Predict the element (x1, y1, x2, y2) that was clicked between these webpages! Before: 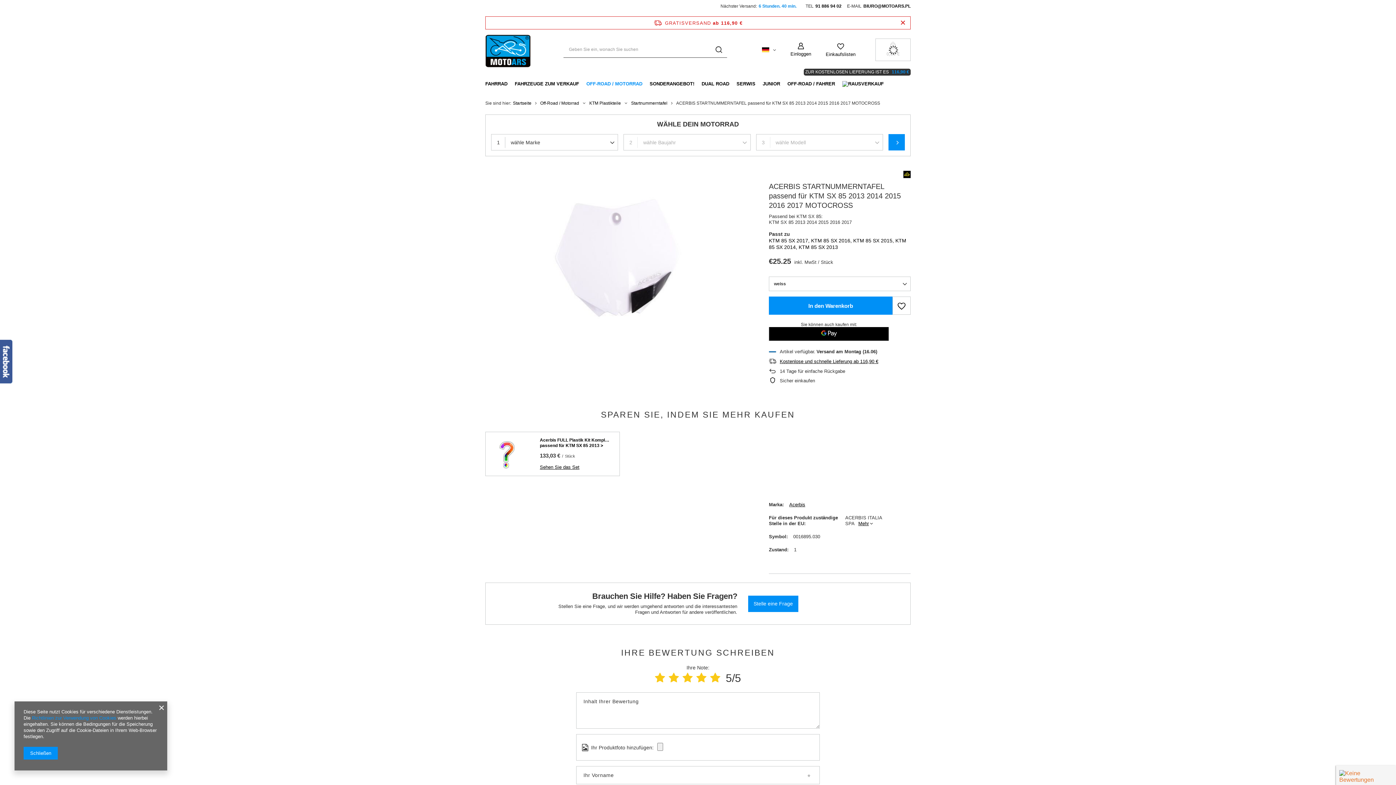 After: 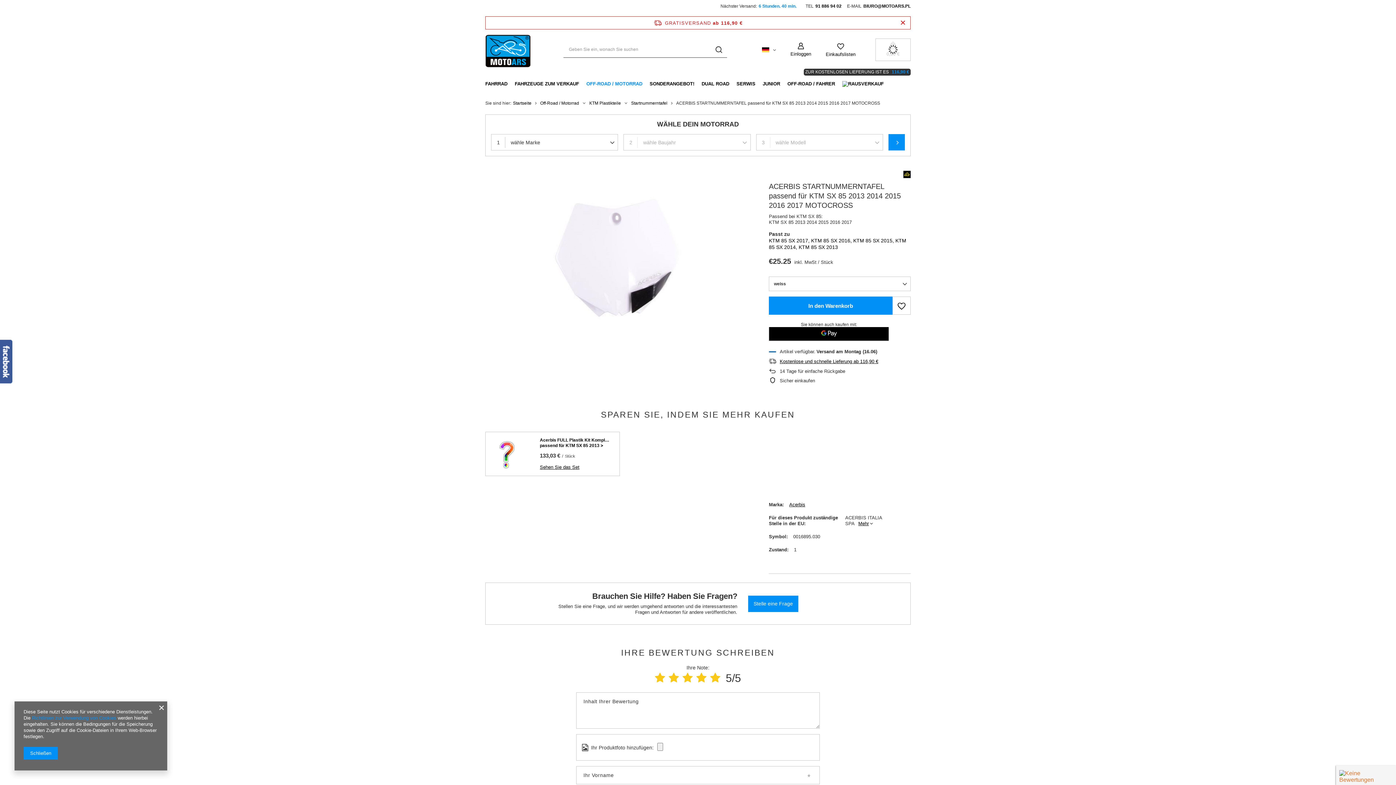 Action: label: 1
wähle Marke bbox: (491, 134, 618, 150)